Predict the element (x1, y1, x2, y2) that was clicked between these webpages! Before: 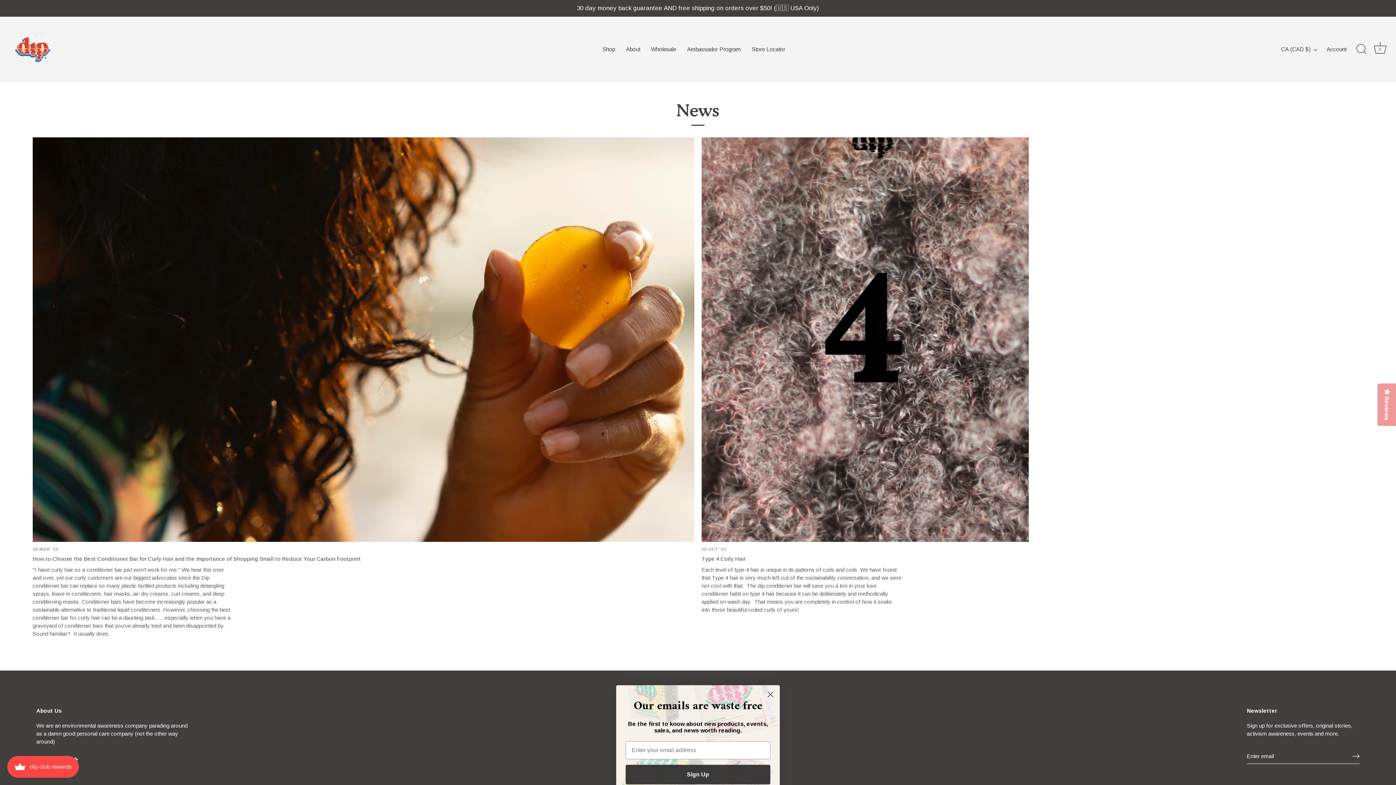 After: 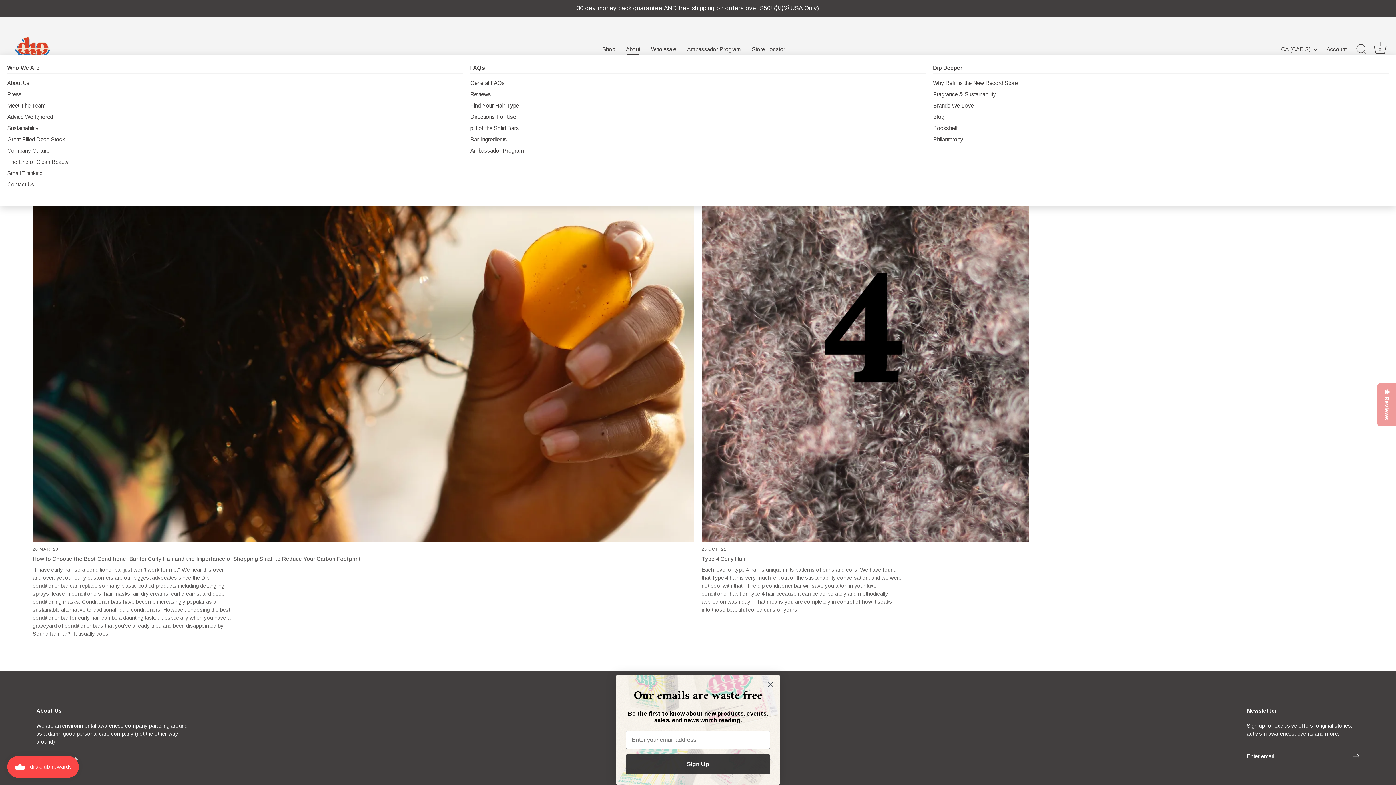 Action: label: About bbox: (620, 43, 645, 55)